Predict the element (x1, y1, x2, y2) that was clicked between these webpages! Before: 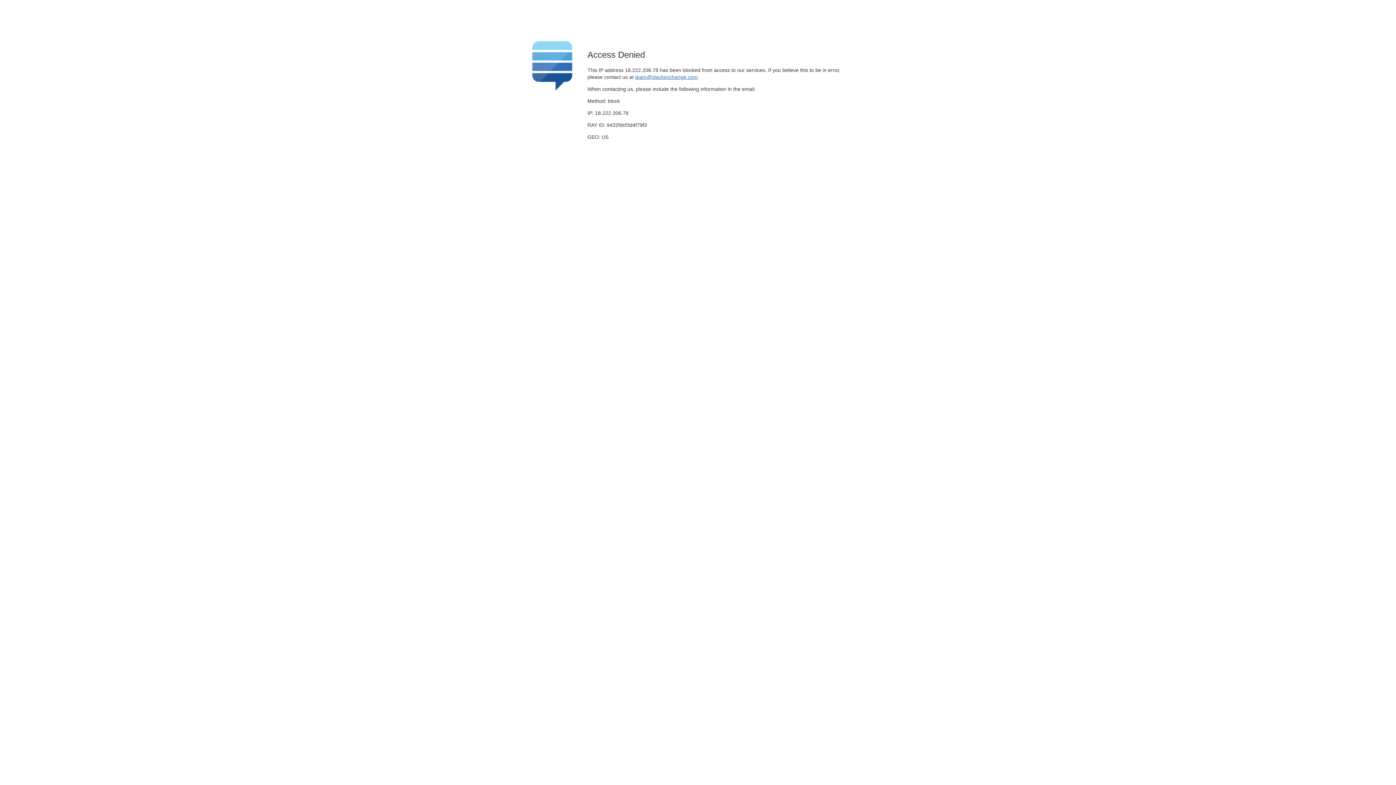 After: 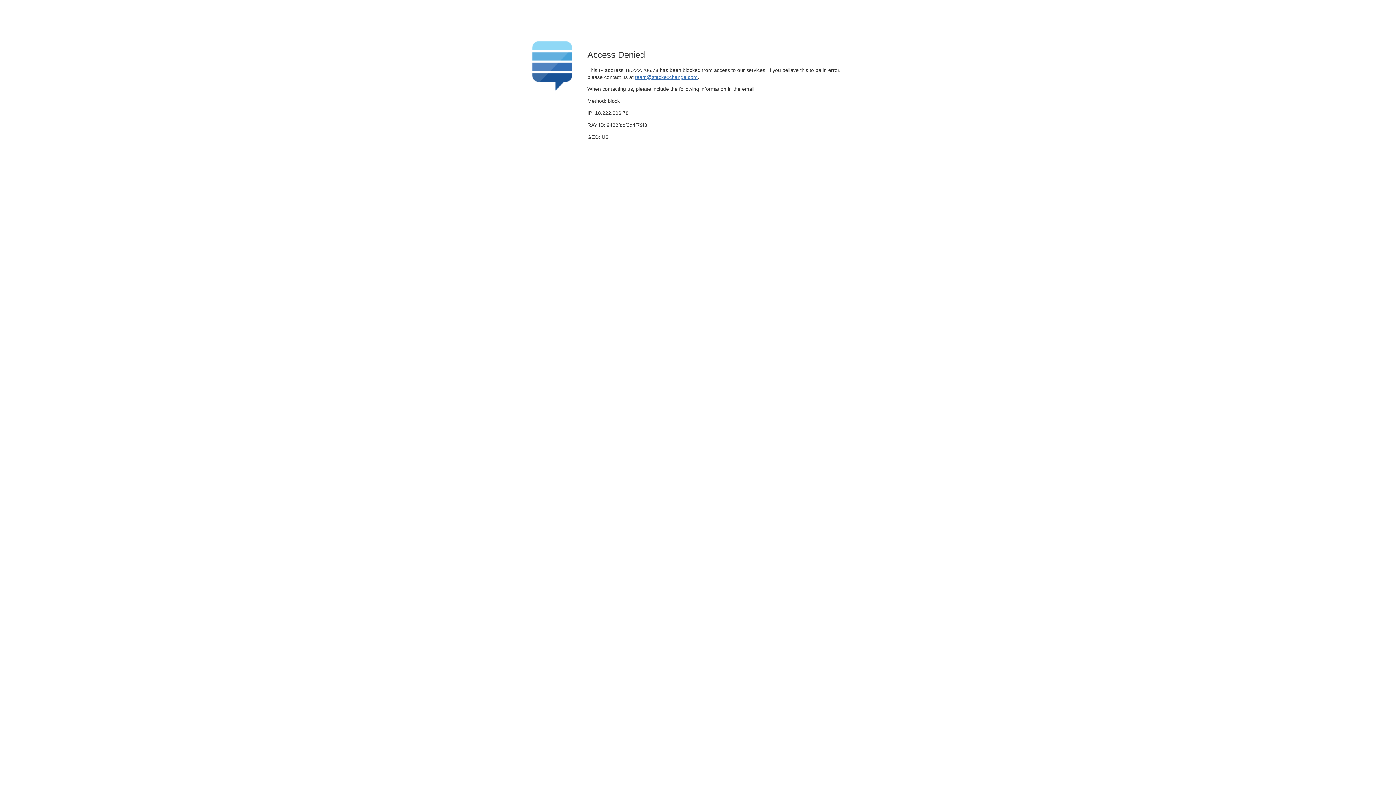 Action: bbox: (635, 74, 697, 79) label: team@stackexchange.com